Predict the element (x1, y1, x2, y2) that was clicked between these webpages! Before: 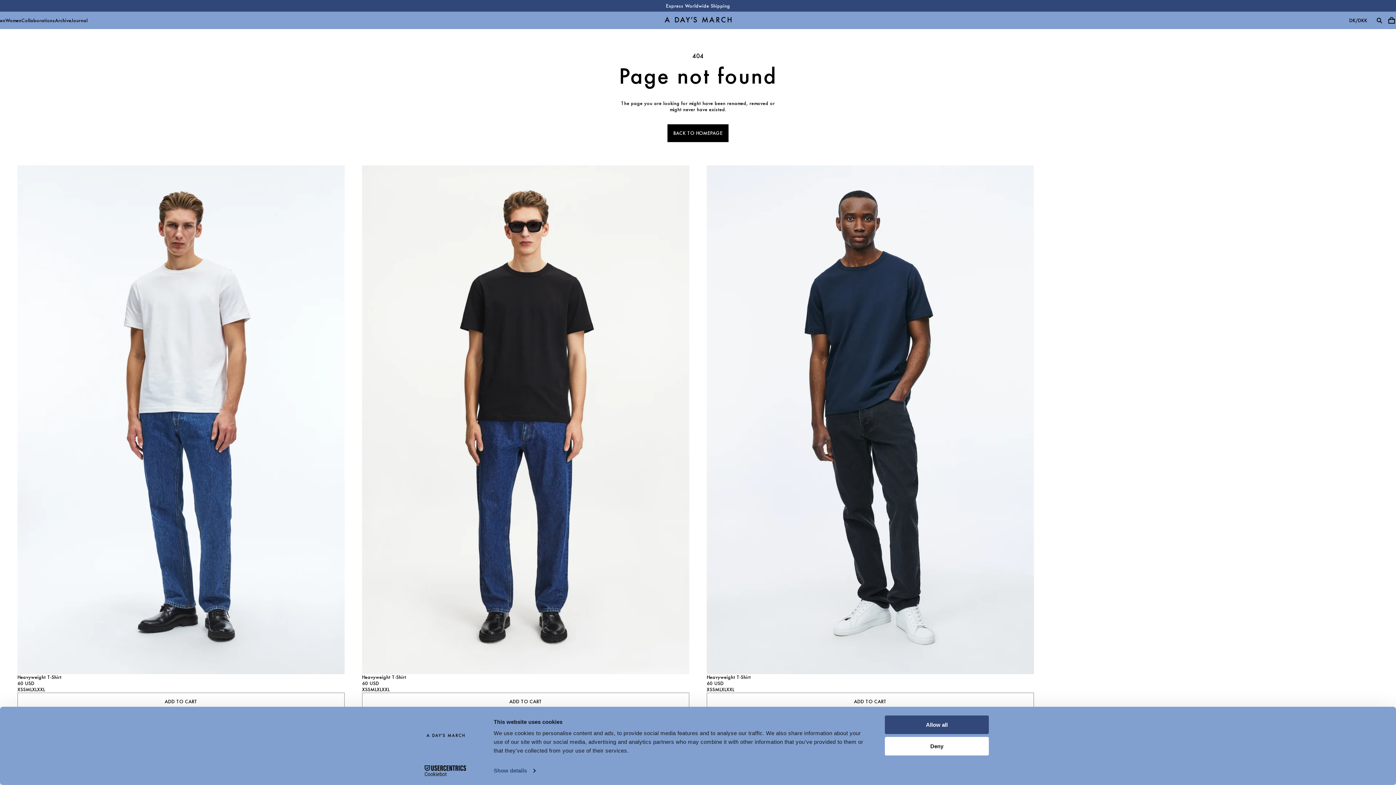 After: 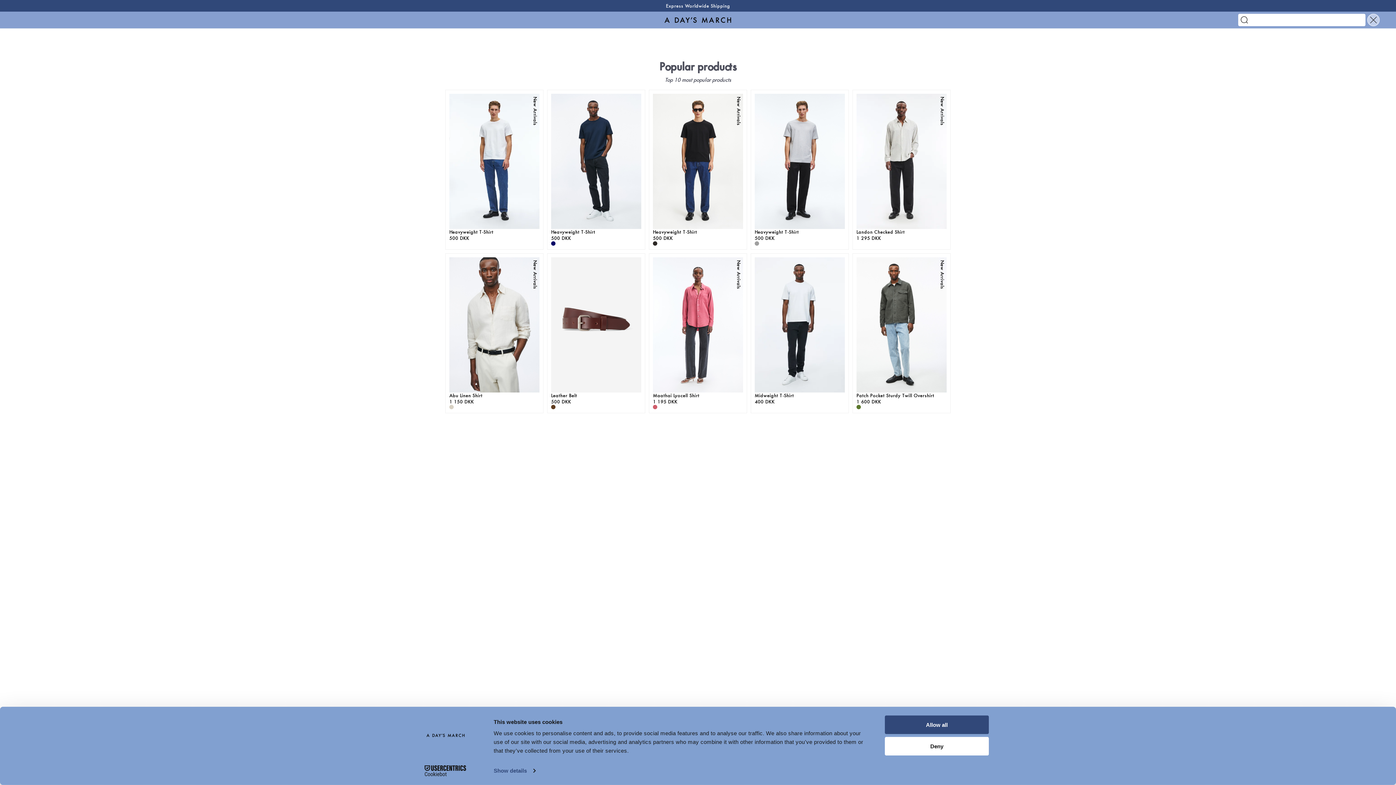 Action: label: Toggle search bbox: (1373, 14, 1385, 26)